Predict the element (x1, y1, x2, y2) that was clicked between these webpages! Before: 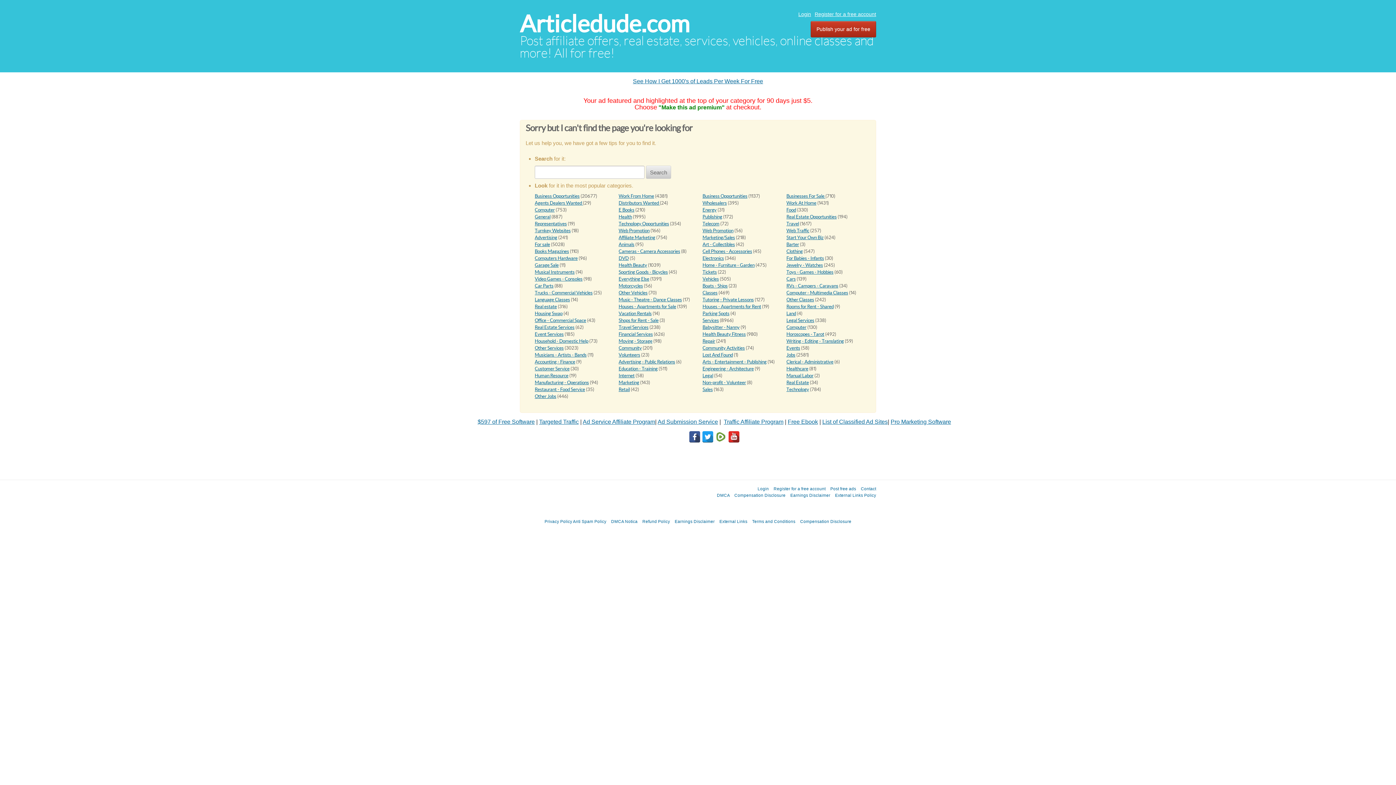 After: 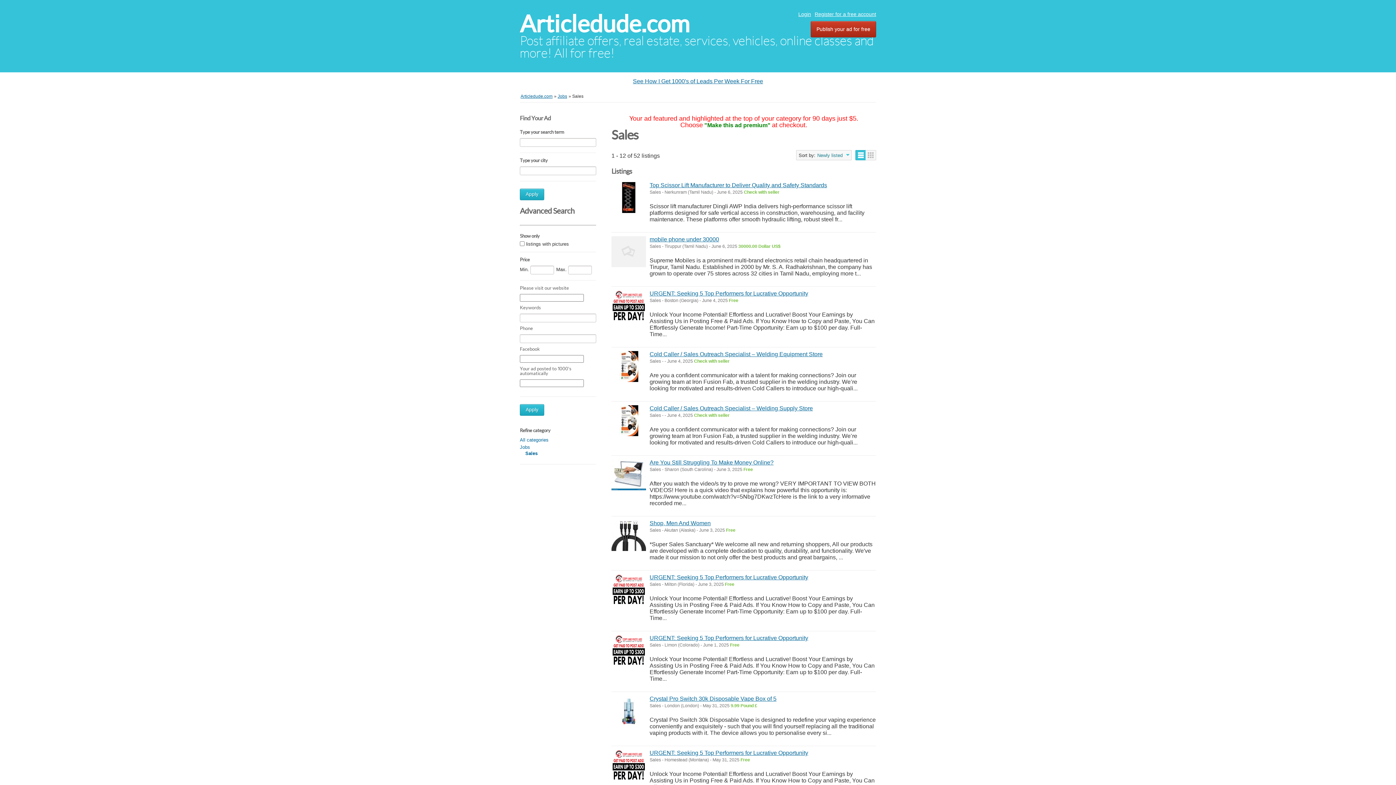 Action: label: Sales bbox: (702, 386, 712, 392)